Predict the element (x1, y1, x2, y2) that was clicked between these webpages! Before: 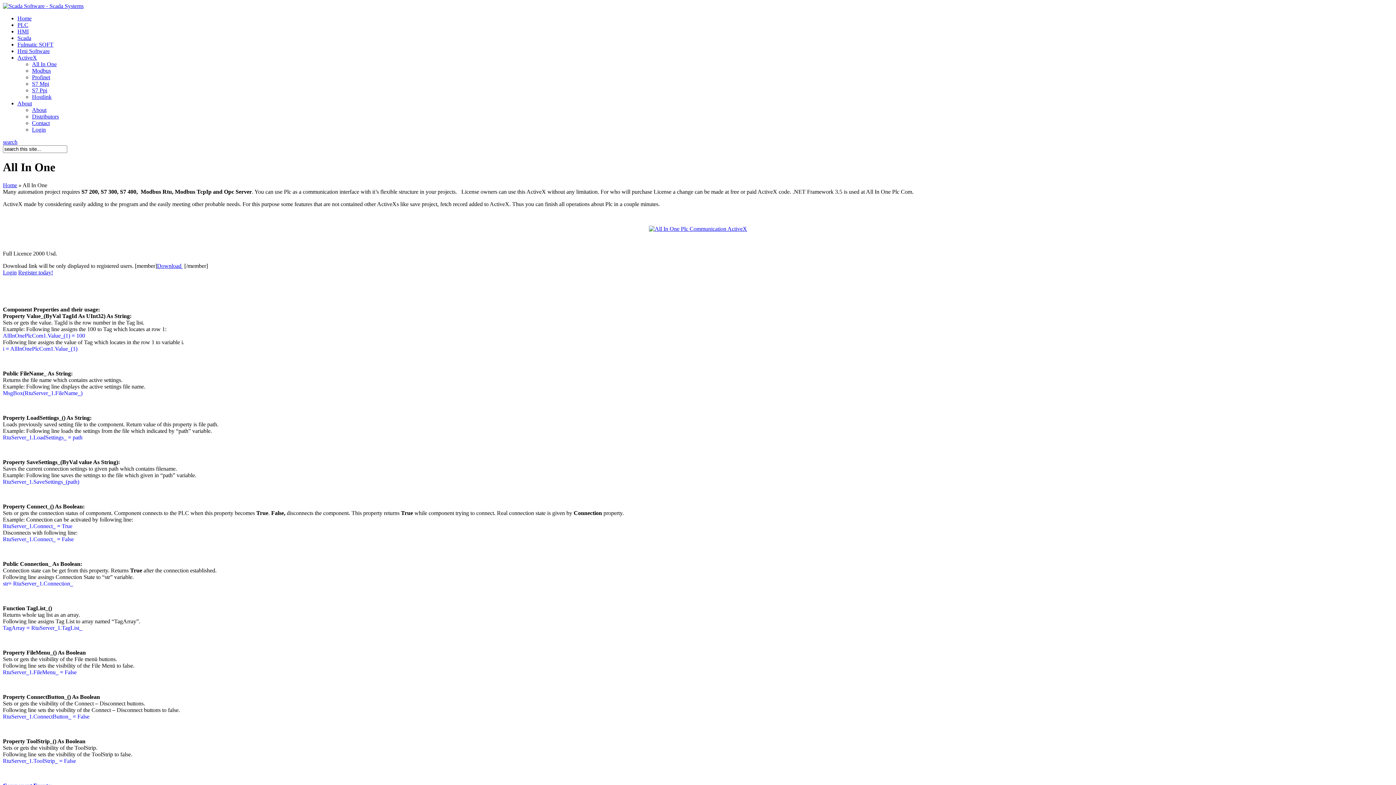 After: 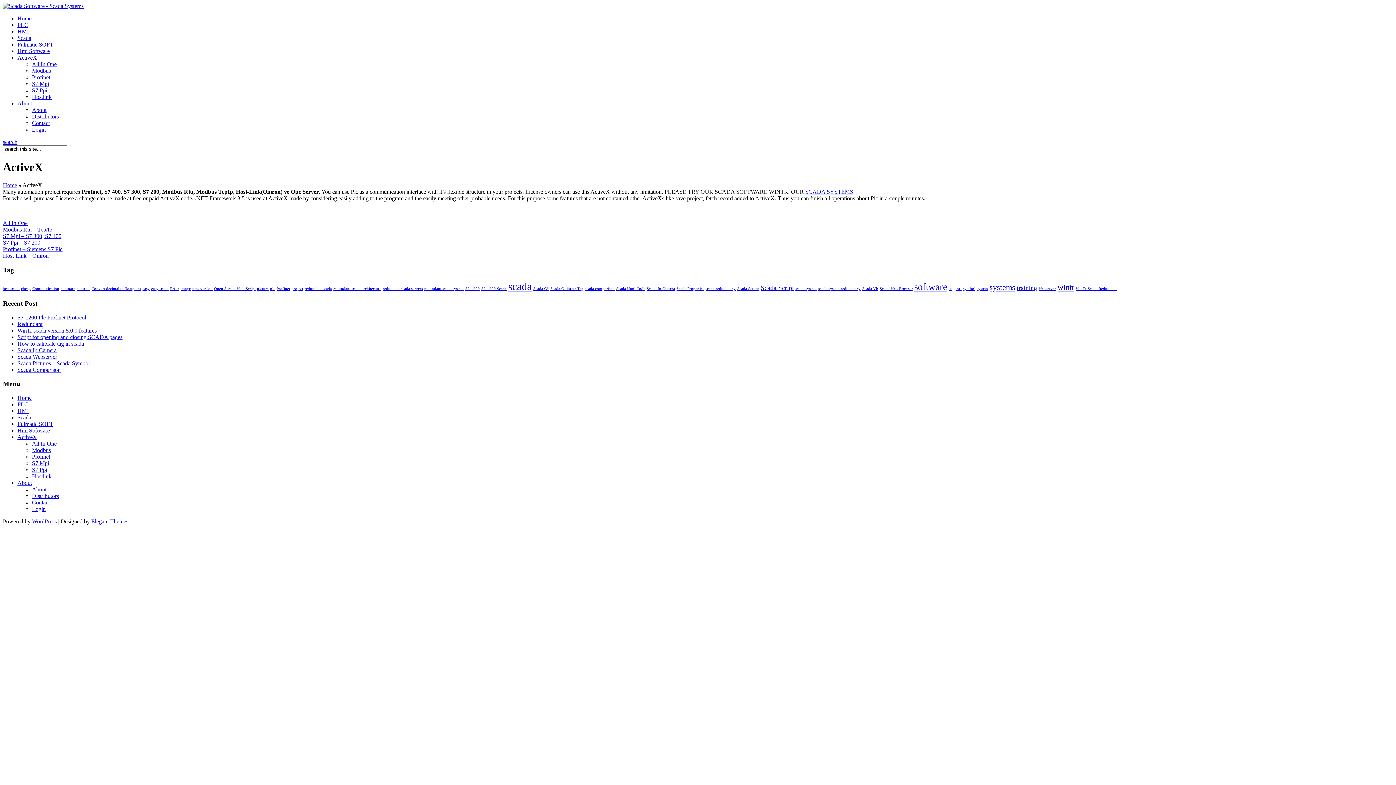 Action: label: ActiveX bbox: (17, 54, 37, 60)